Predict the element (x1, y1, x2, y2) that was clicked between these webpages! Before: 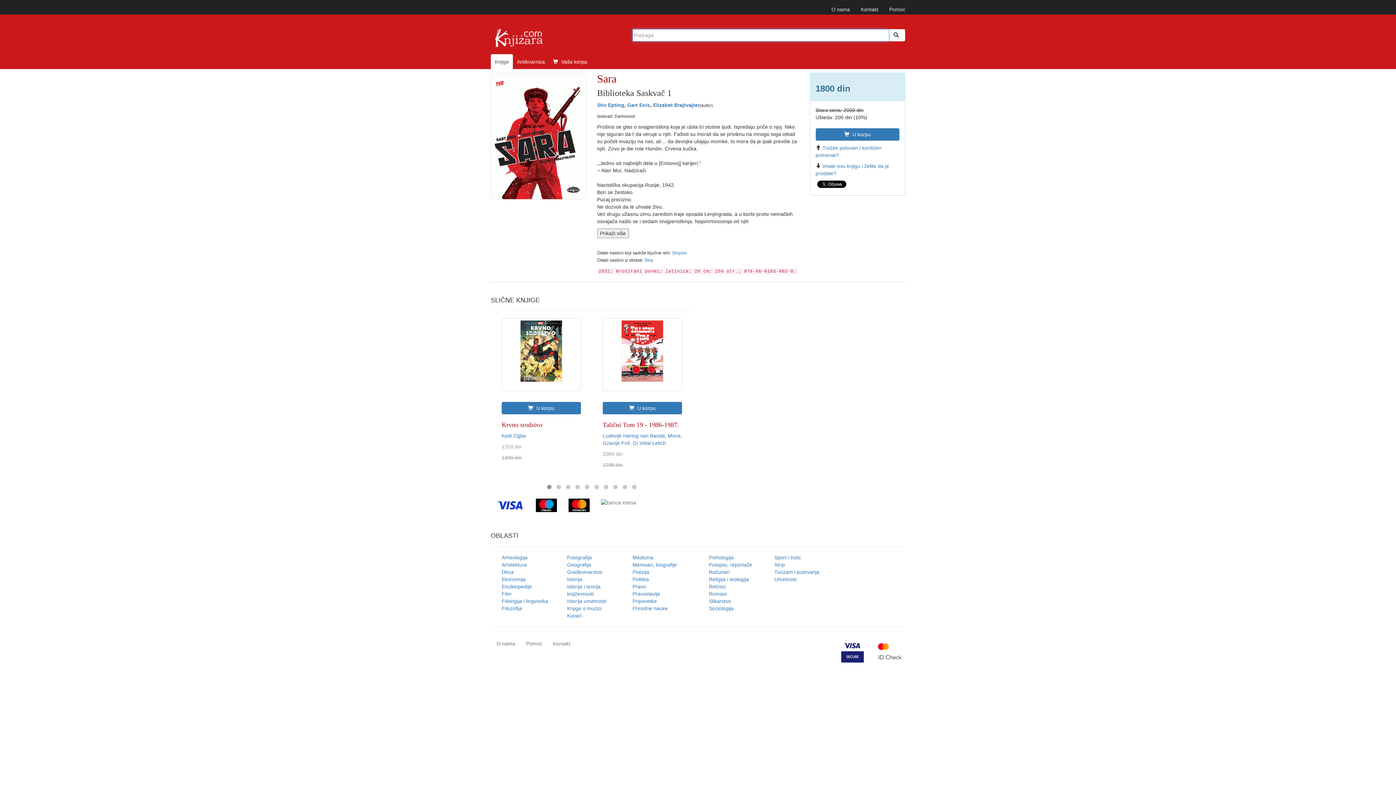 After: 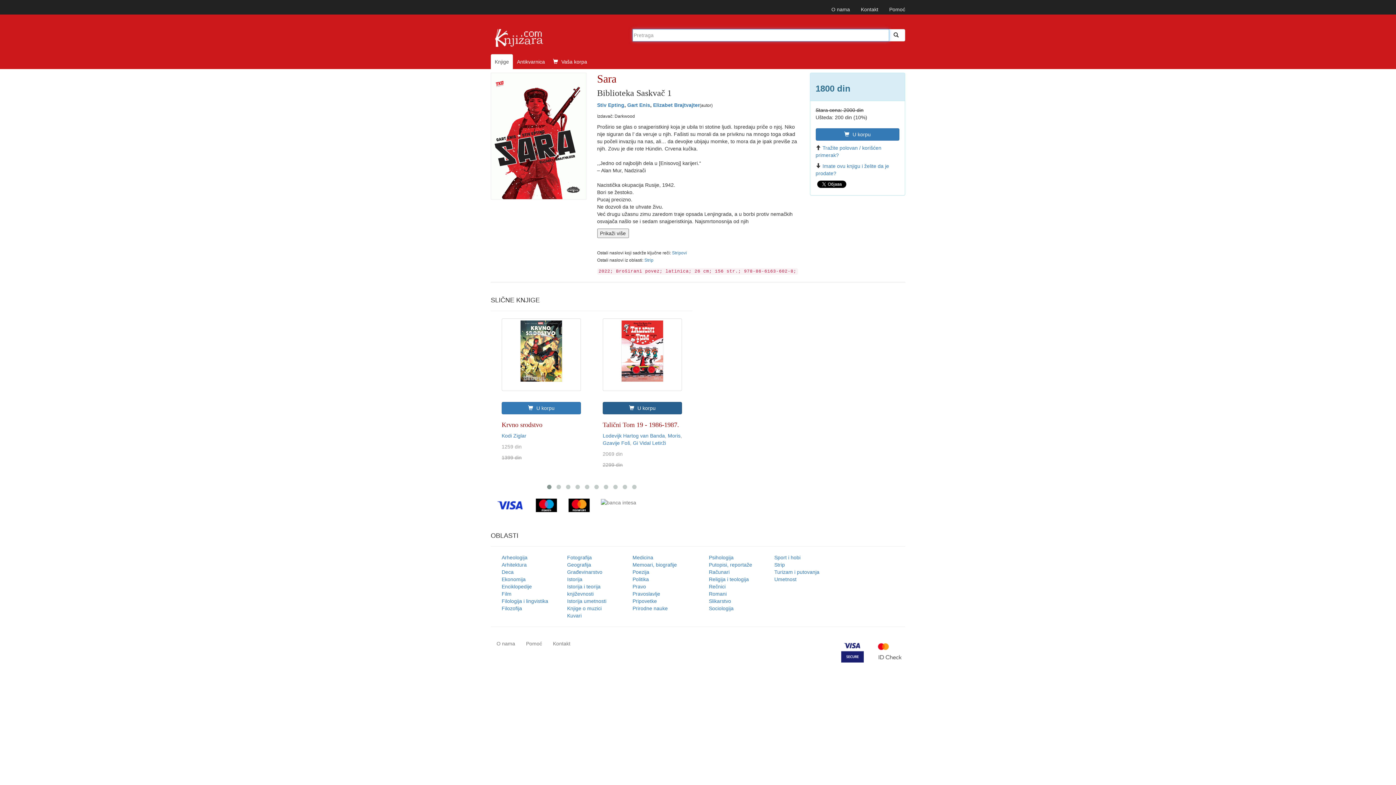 Action: bbox: (602, 402, 682, 414) label:  U korpu